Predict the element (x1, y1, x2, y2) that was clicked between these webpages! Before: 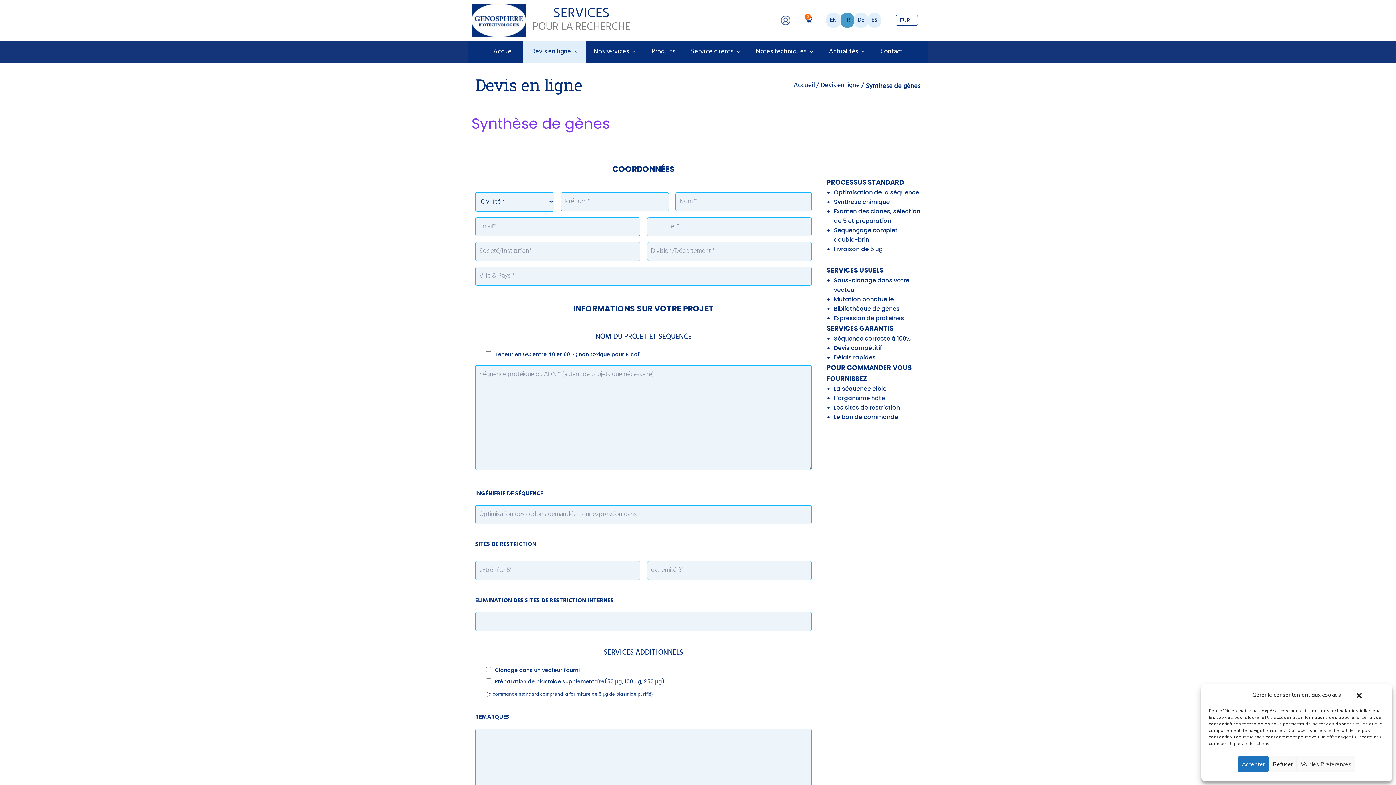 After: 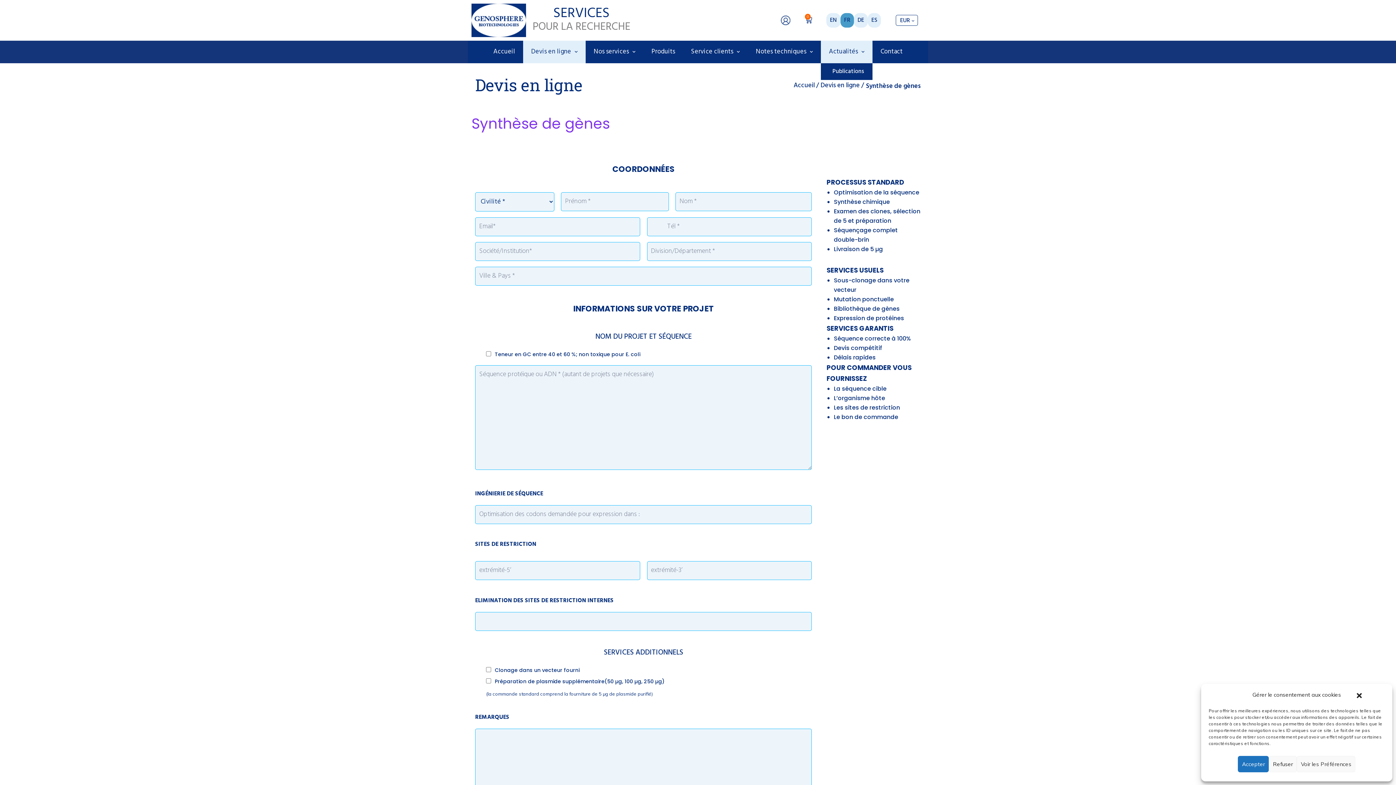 Action: bbox: (821, 40, 872, 63) label: Actualités